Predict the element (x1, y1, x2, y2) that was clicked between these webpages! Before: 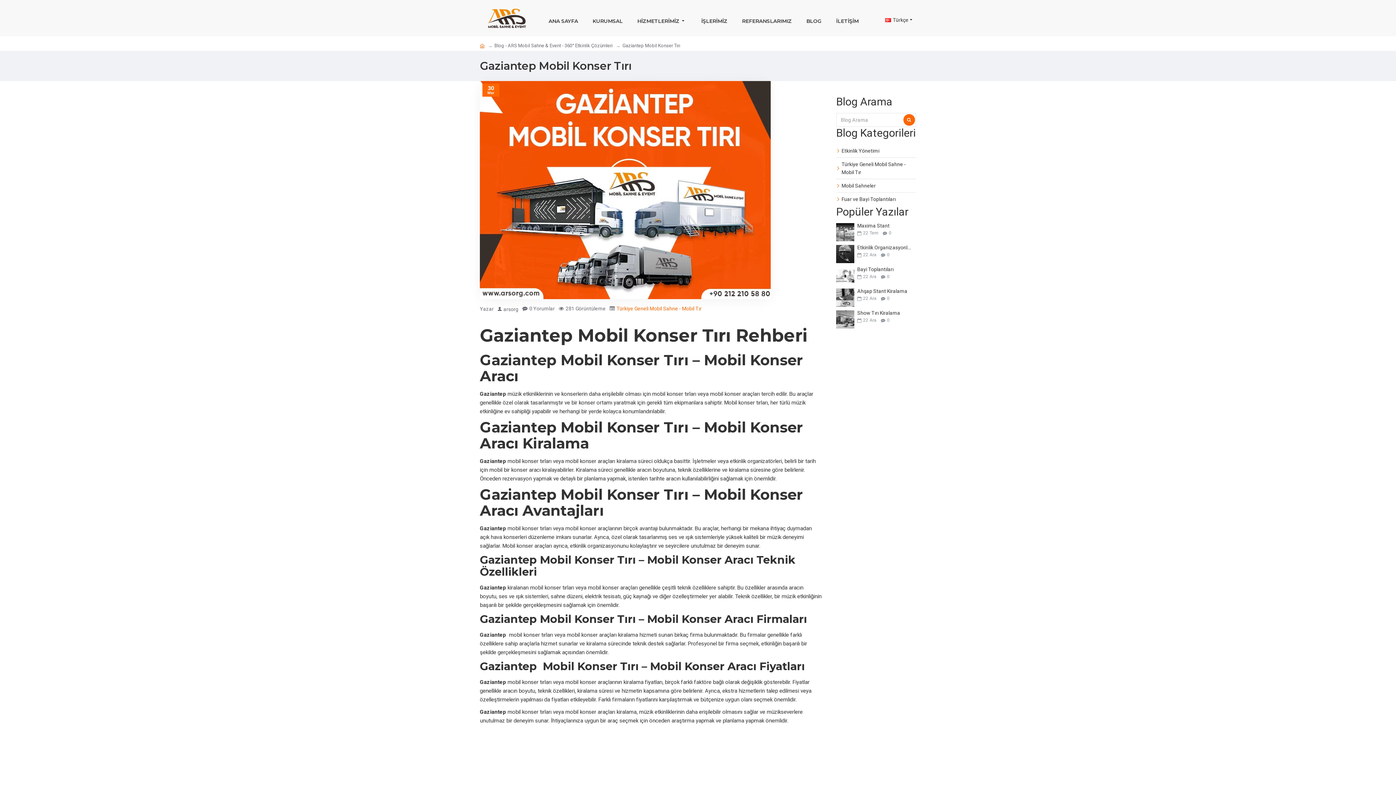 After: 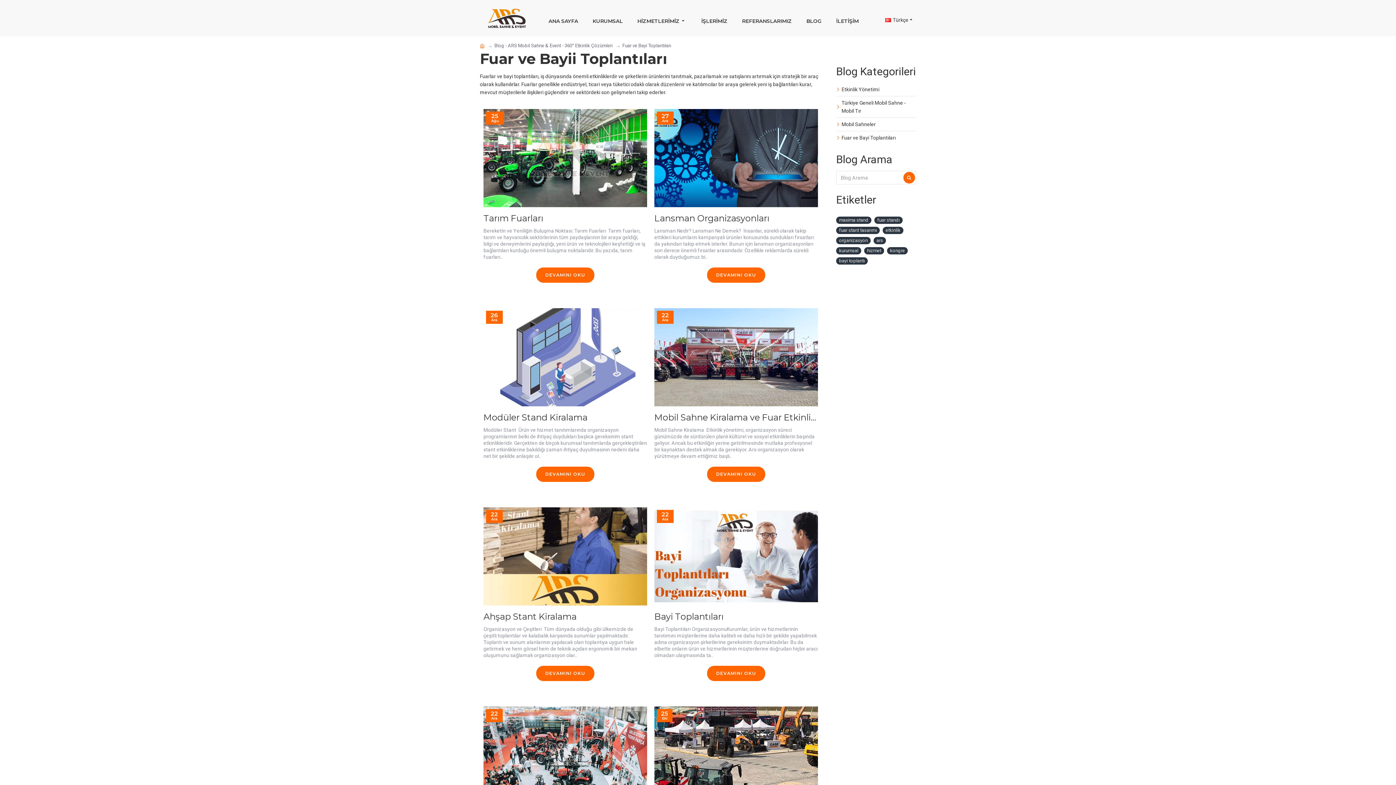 Action: label: Fuar ve Bayi Toplantıları bbox: (836, 192, 916, 205)